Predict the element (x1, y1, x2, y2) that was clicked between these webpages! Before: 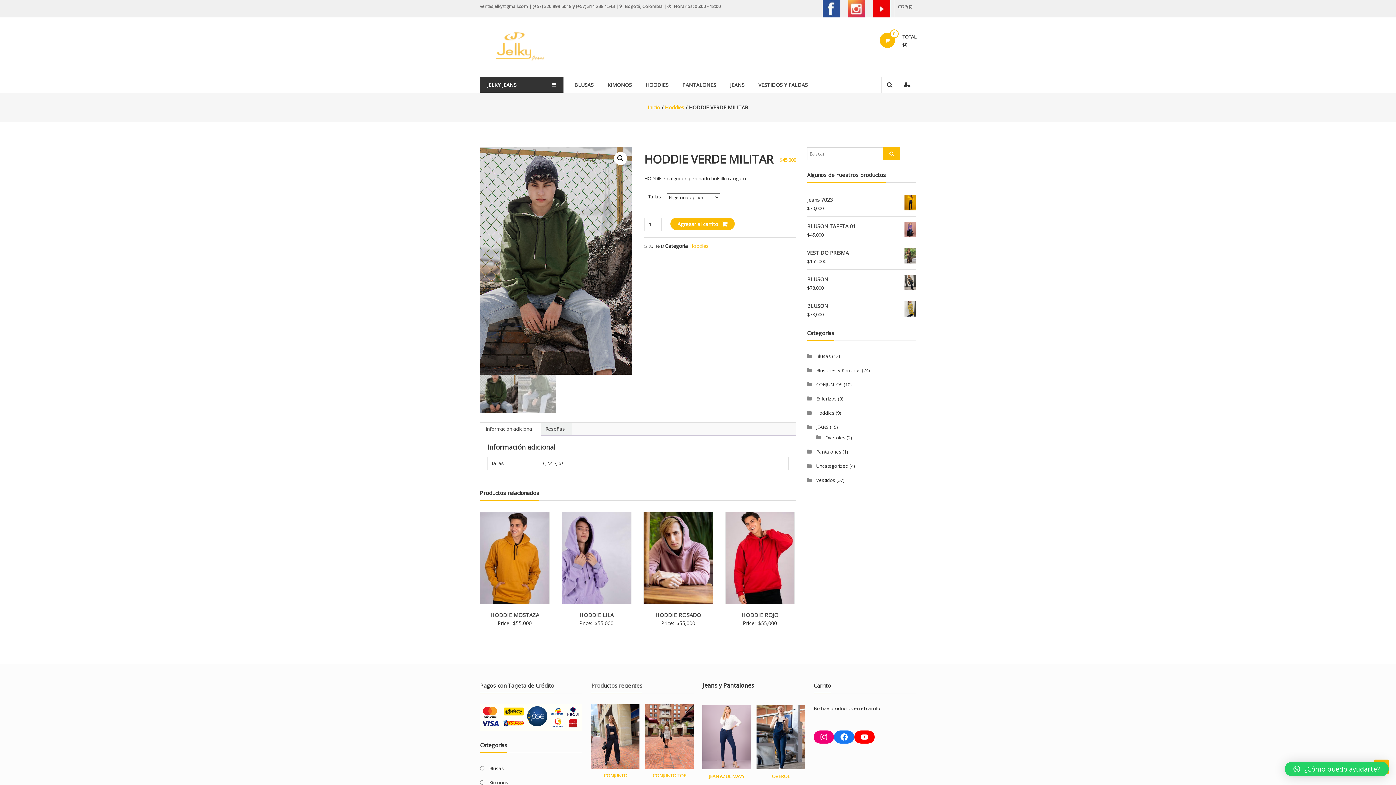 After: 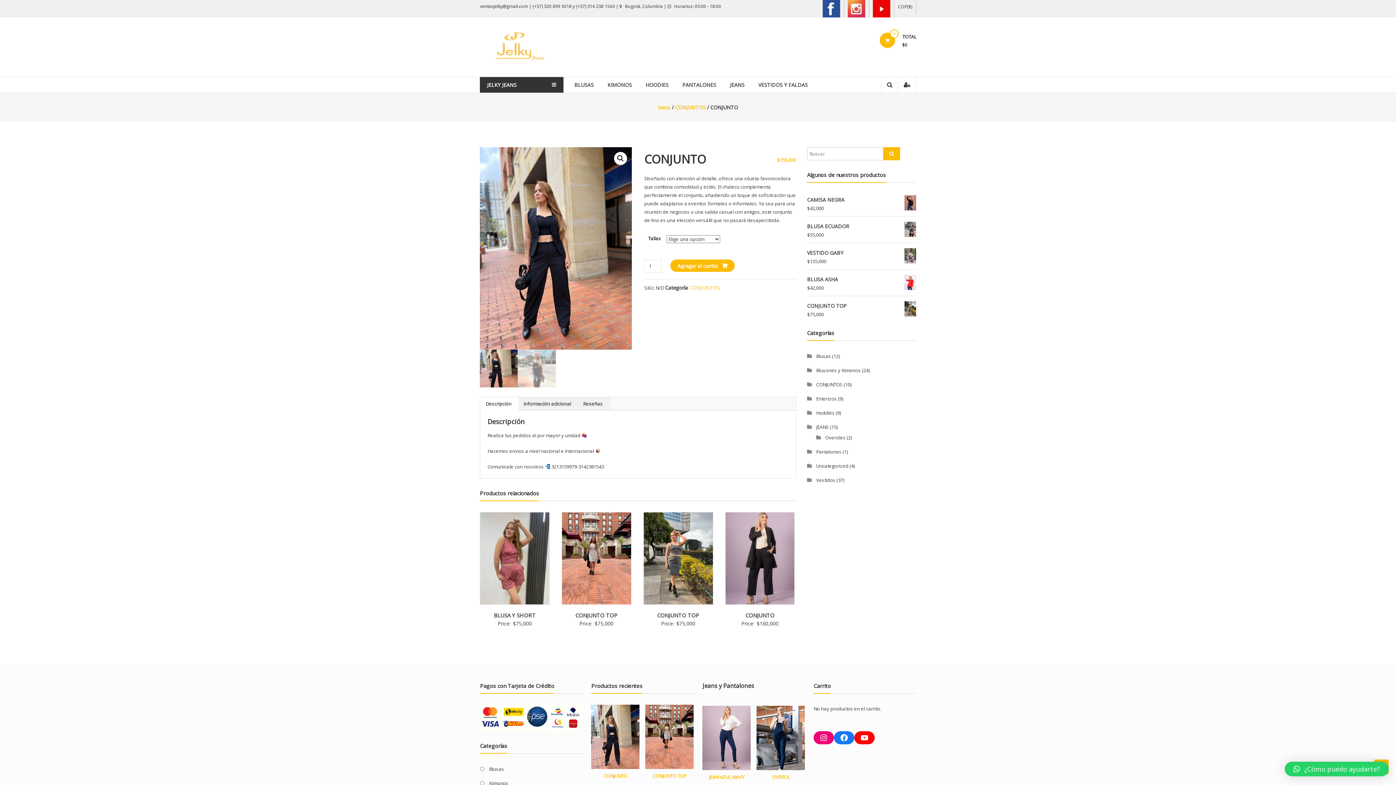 Action: label: CONJUNTO bbox: (591, 704, 639, 783)